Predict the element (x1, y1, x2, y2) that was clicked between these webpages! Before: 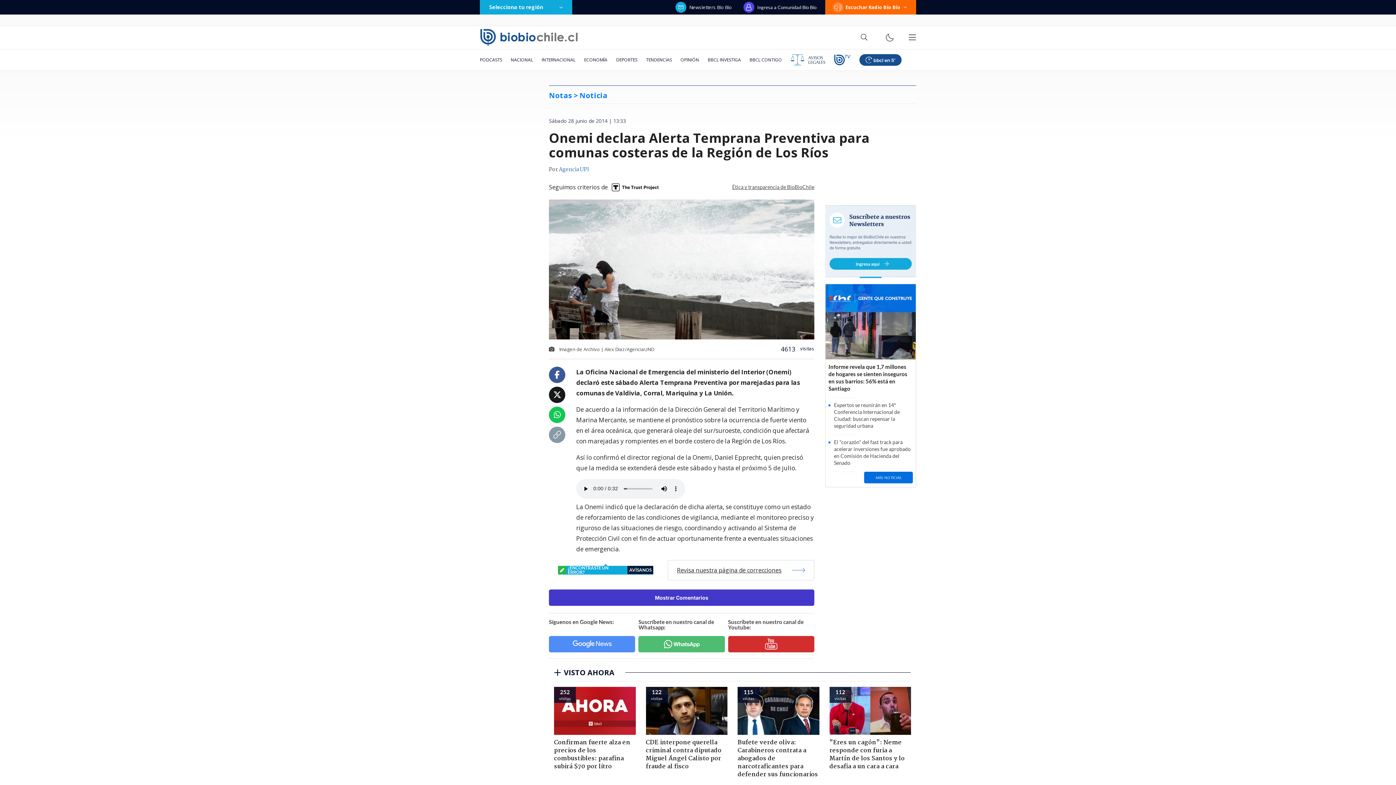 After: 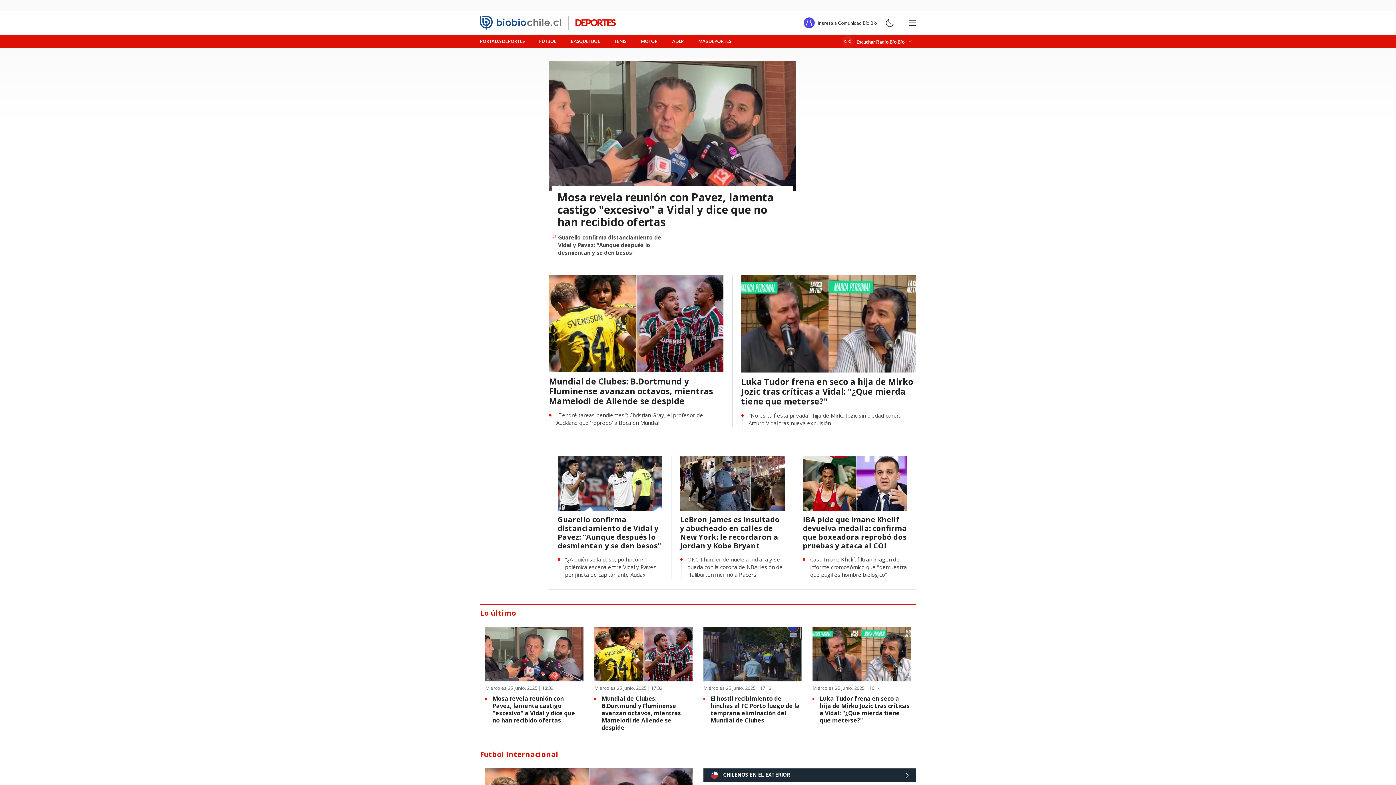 Action: bbox: (612, 49, 641, 70) label: DEPORTES